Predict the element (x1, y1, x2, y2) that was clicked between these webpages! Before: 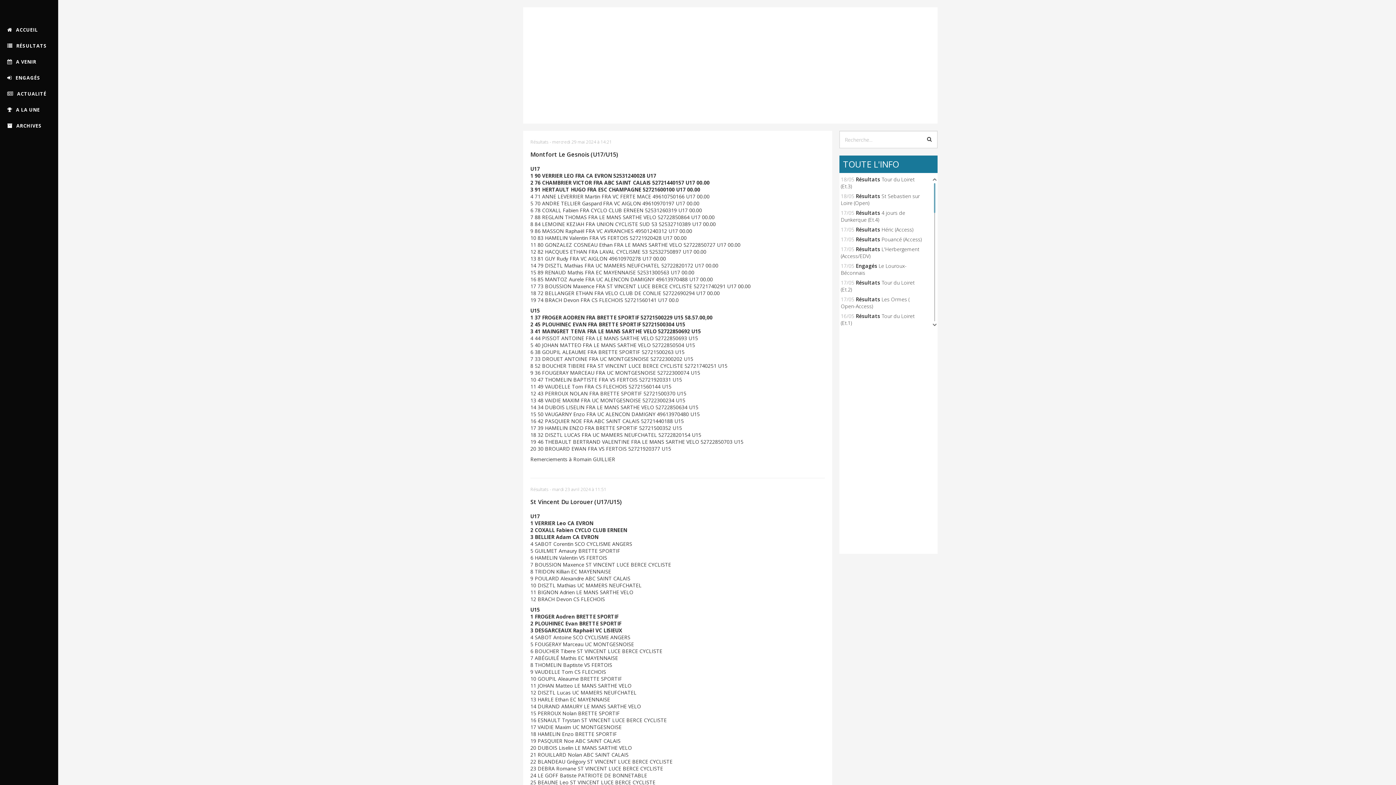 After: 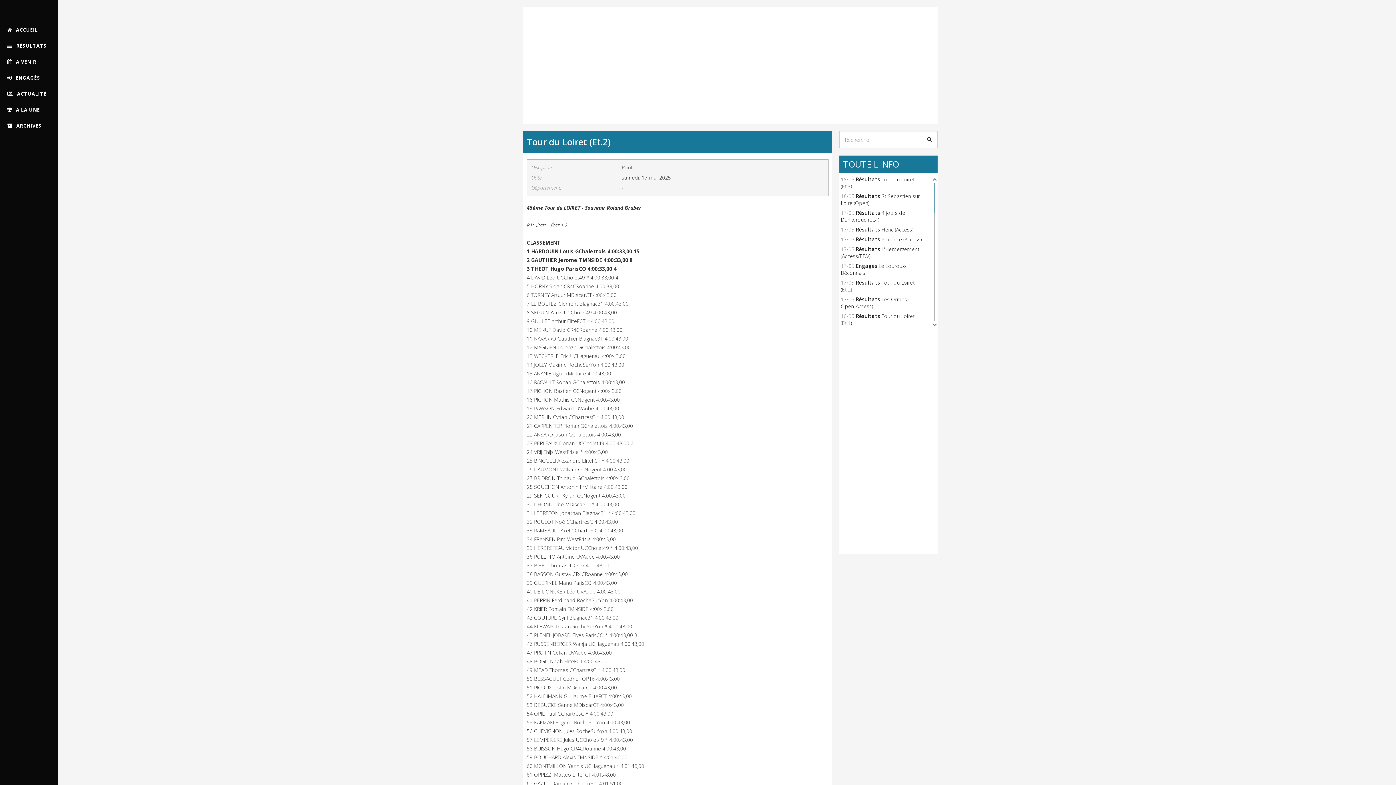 Action: bbox: (856, 279, 880, 286) label: Résultats